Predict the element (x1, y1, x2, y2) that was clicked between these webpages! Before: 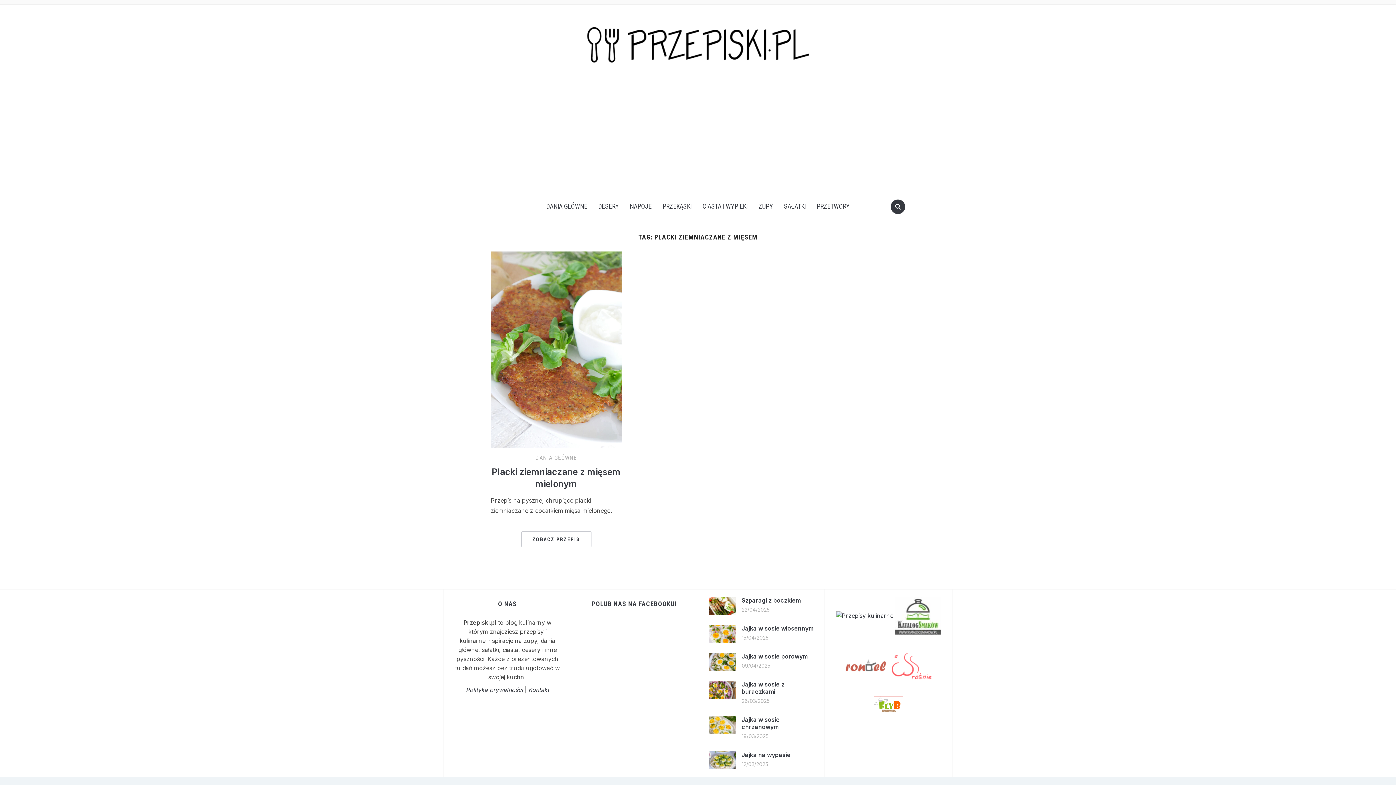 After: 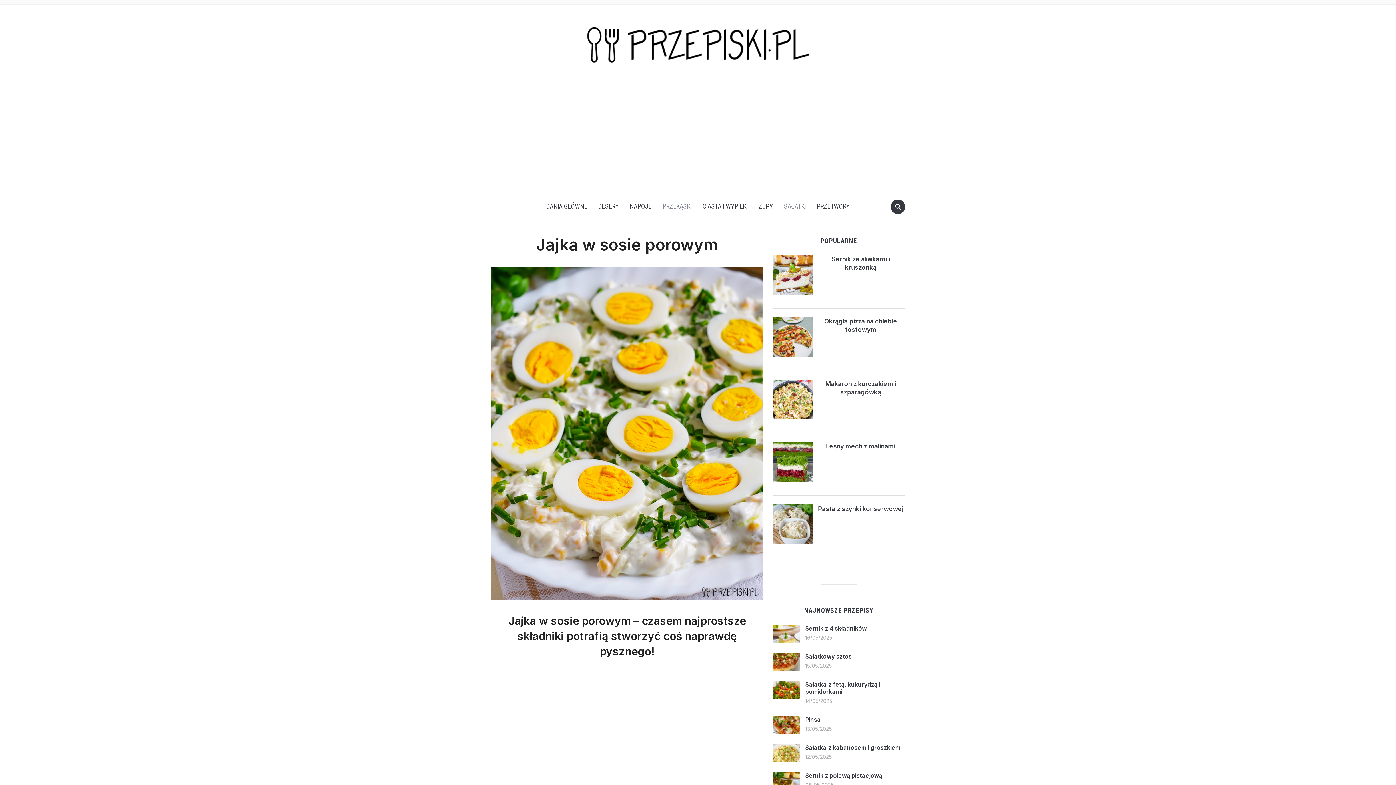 Action: label: Jajka w sosie porowym bbox: (741, 653, 808, 660)